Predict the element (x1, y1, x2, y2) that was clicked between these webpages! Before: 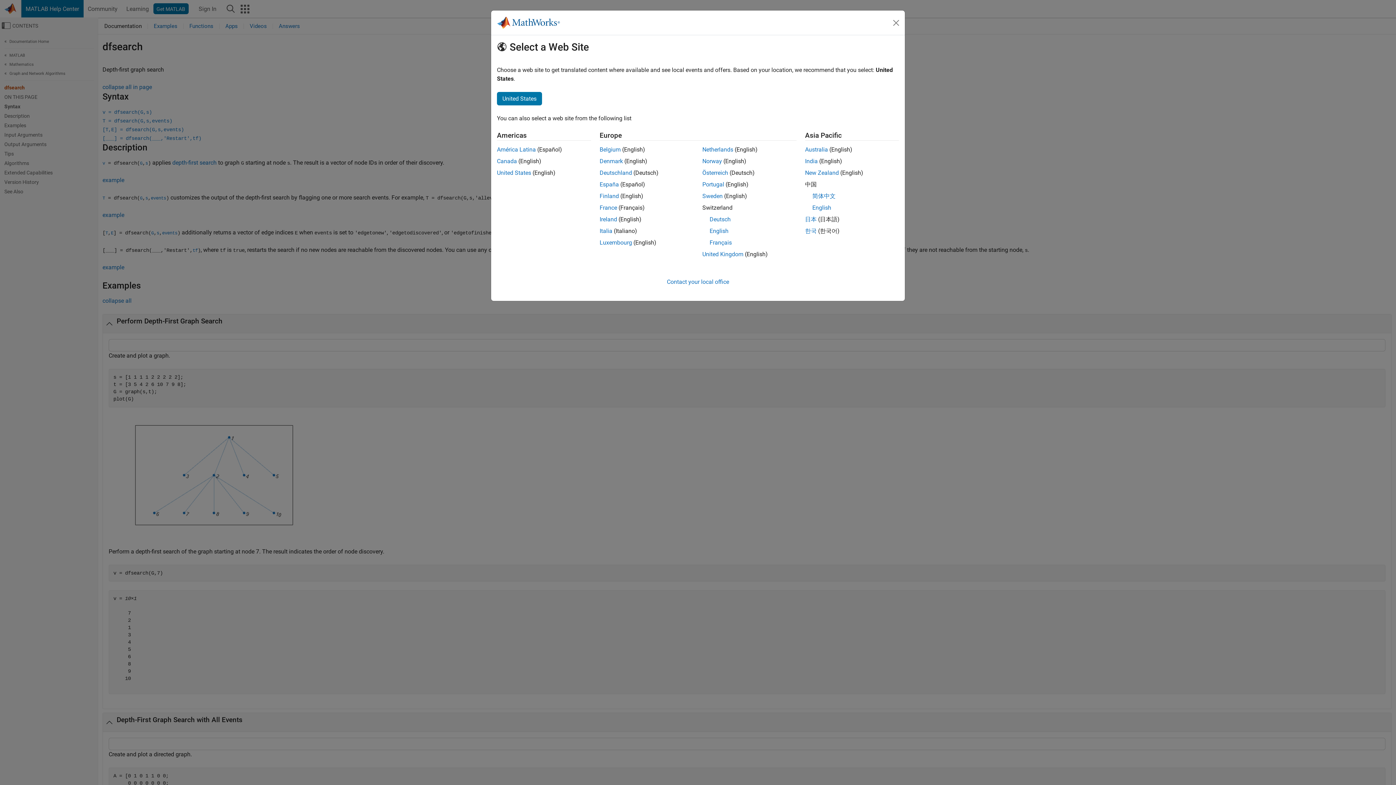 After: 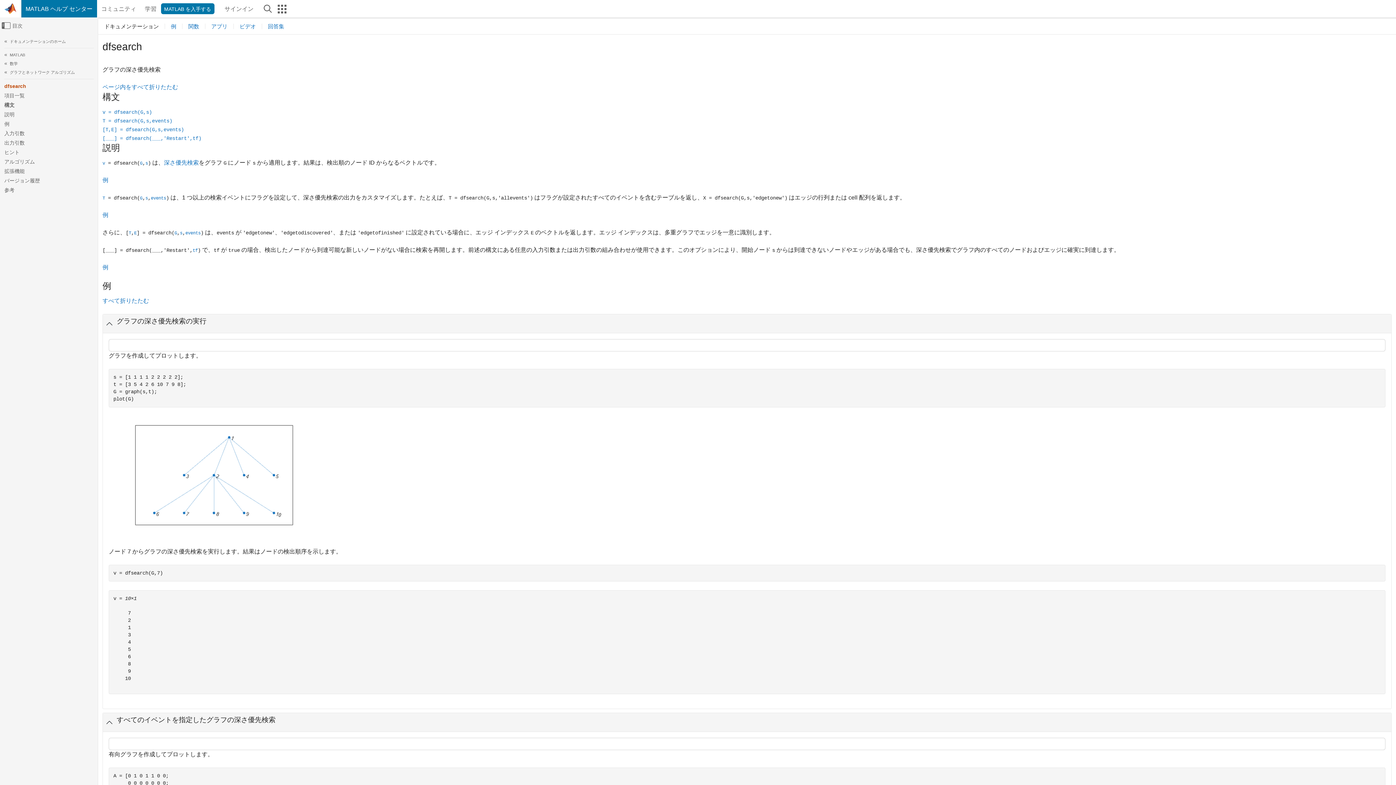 Action: bbox: (805, 216, 816, 222) label: 日本